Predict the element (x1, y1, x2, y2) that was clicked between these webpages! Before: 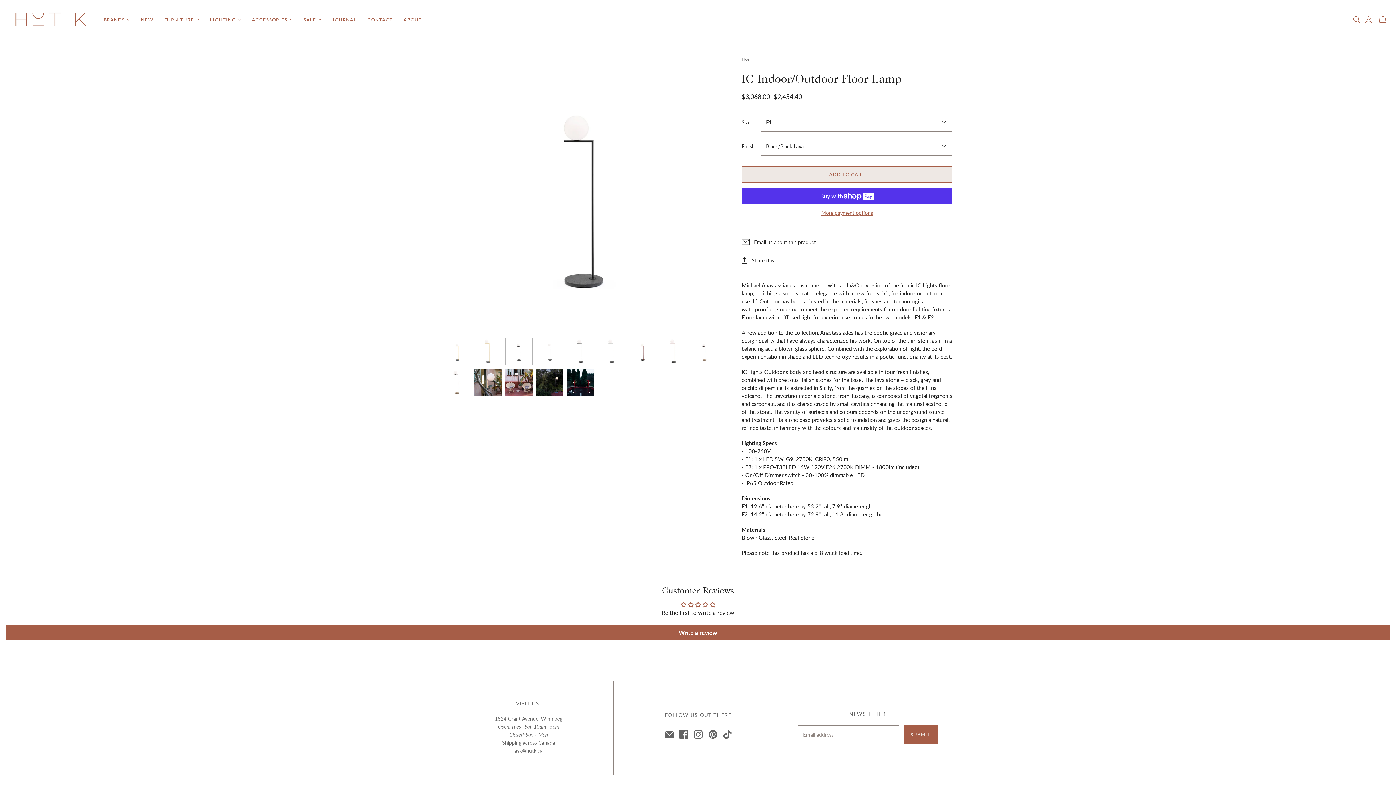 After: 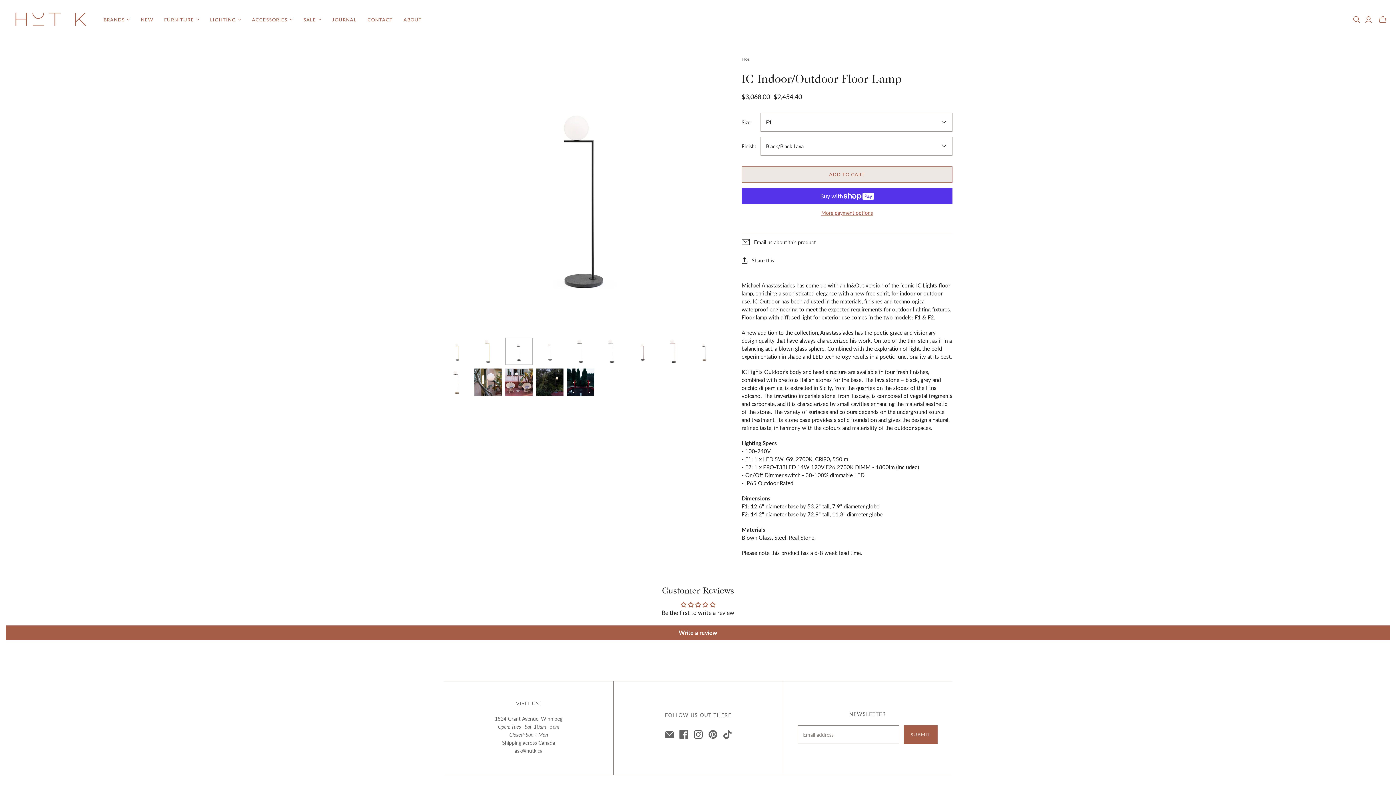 Action: label: Instagram bbox: (694, 730, 702, 739)